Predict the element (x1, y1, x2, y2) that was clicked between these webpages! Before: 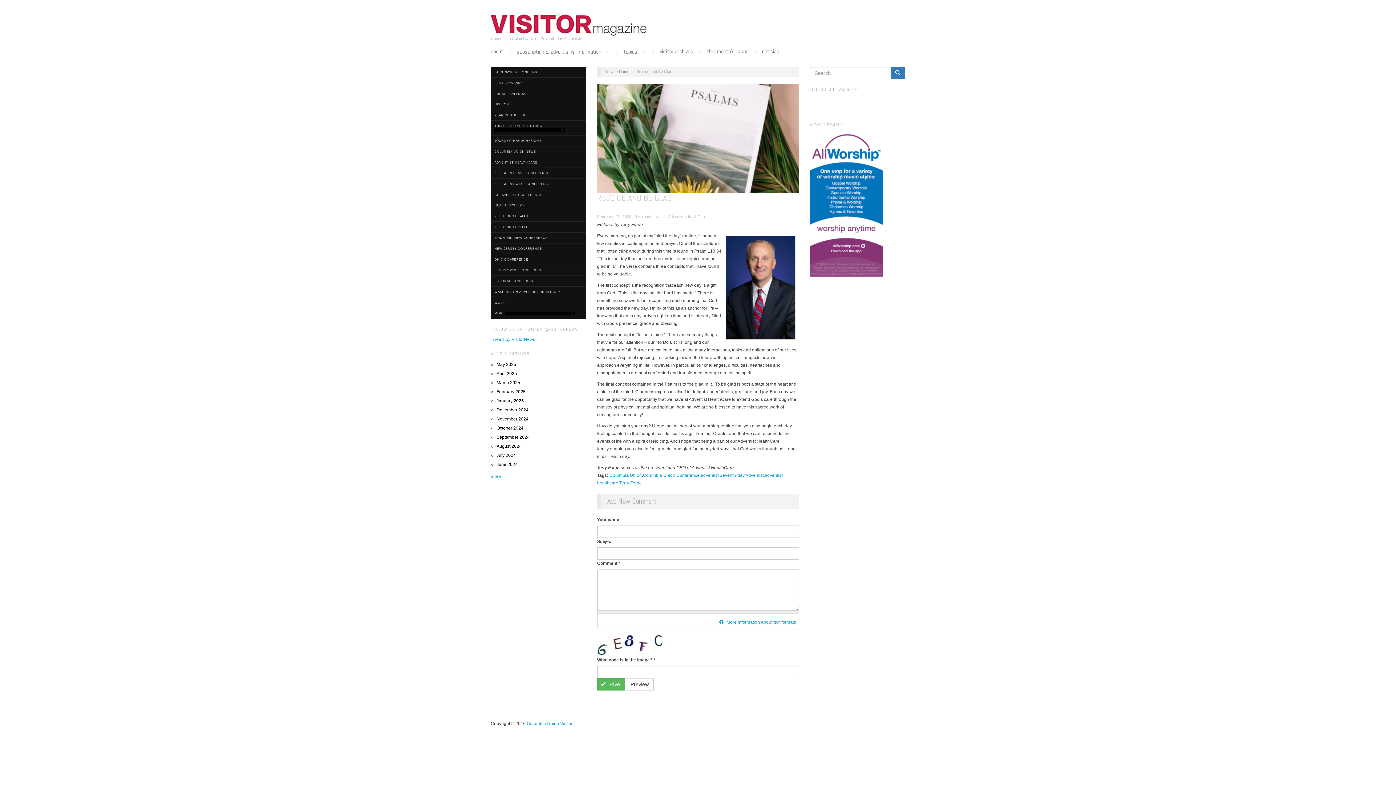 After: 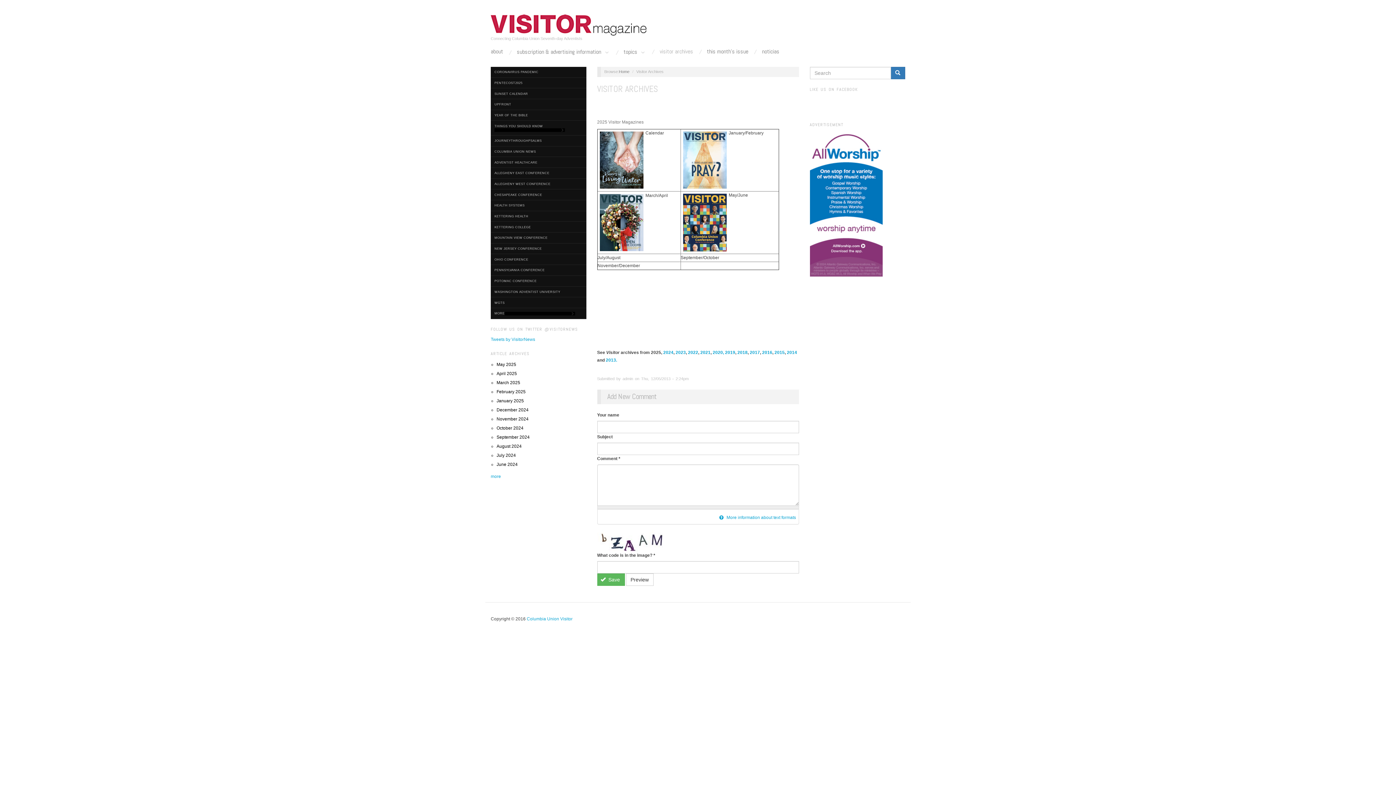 Action: bbox: (659, 48, 693, 54) label: visitor archives